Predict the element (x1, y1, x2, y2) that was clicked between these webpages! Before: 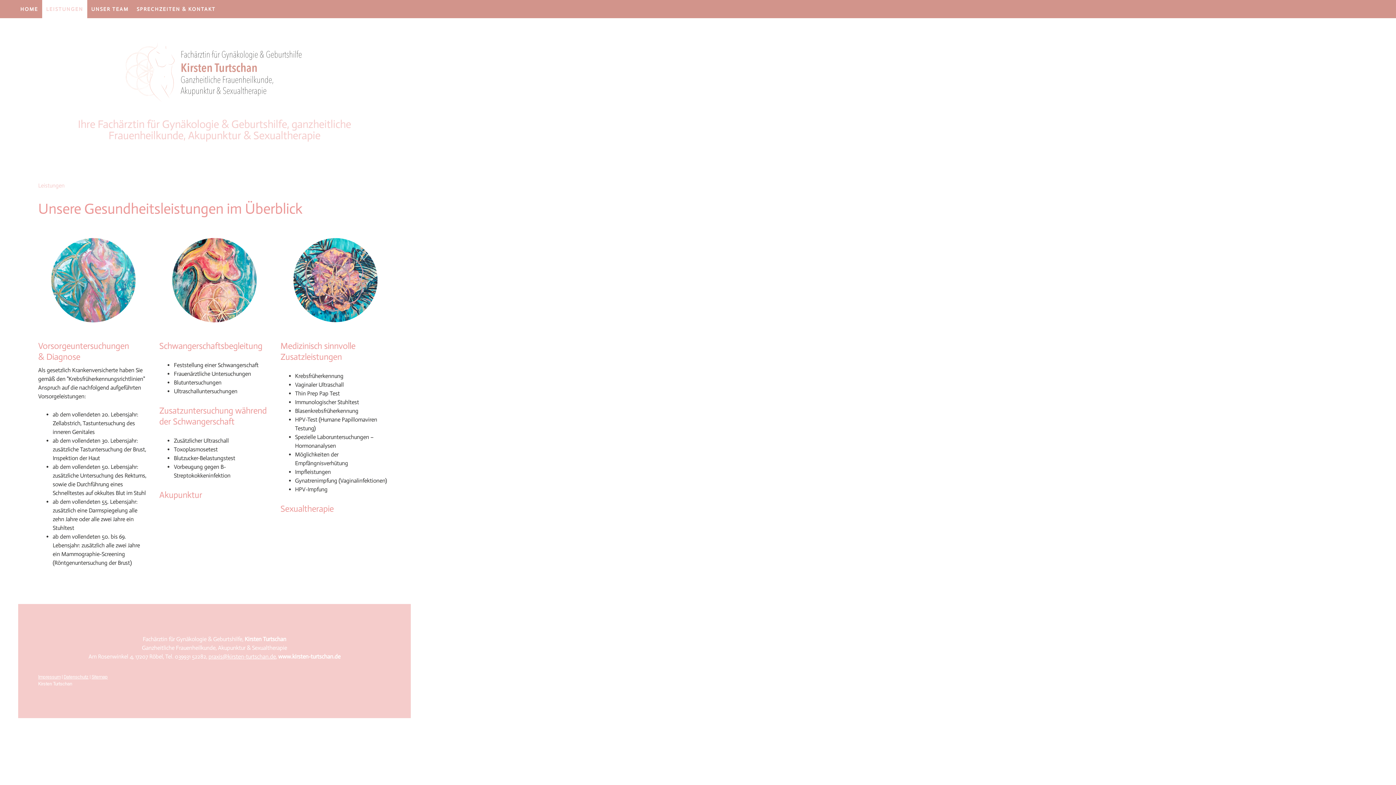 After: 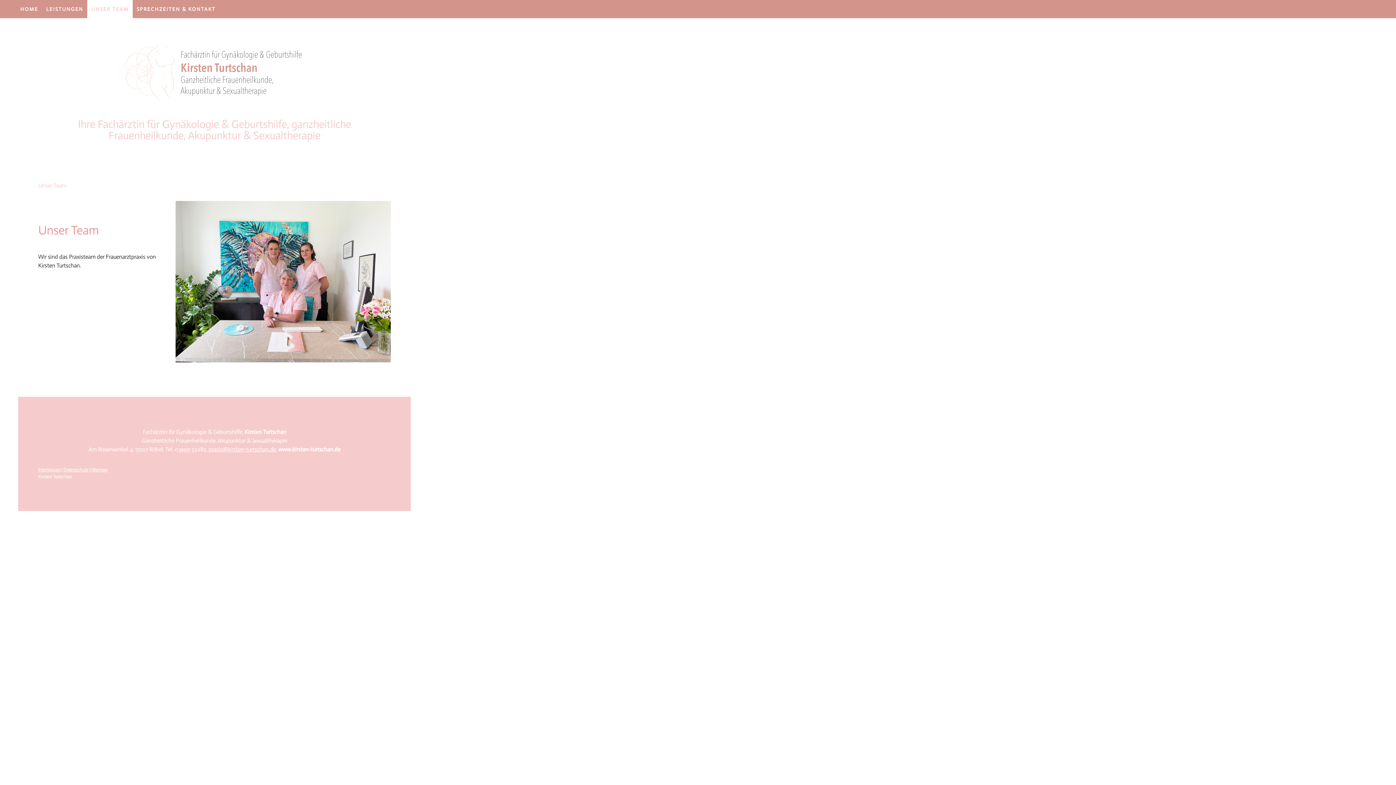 Action: bbox: (87, 0, 132, 18) label: UNSER TEAM